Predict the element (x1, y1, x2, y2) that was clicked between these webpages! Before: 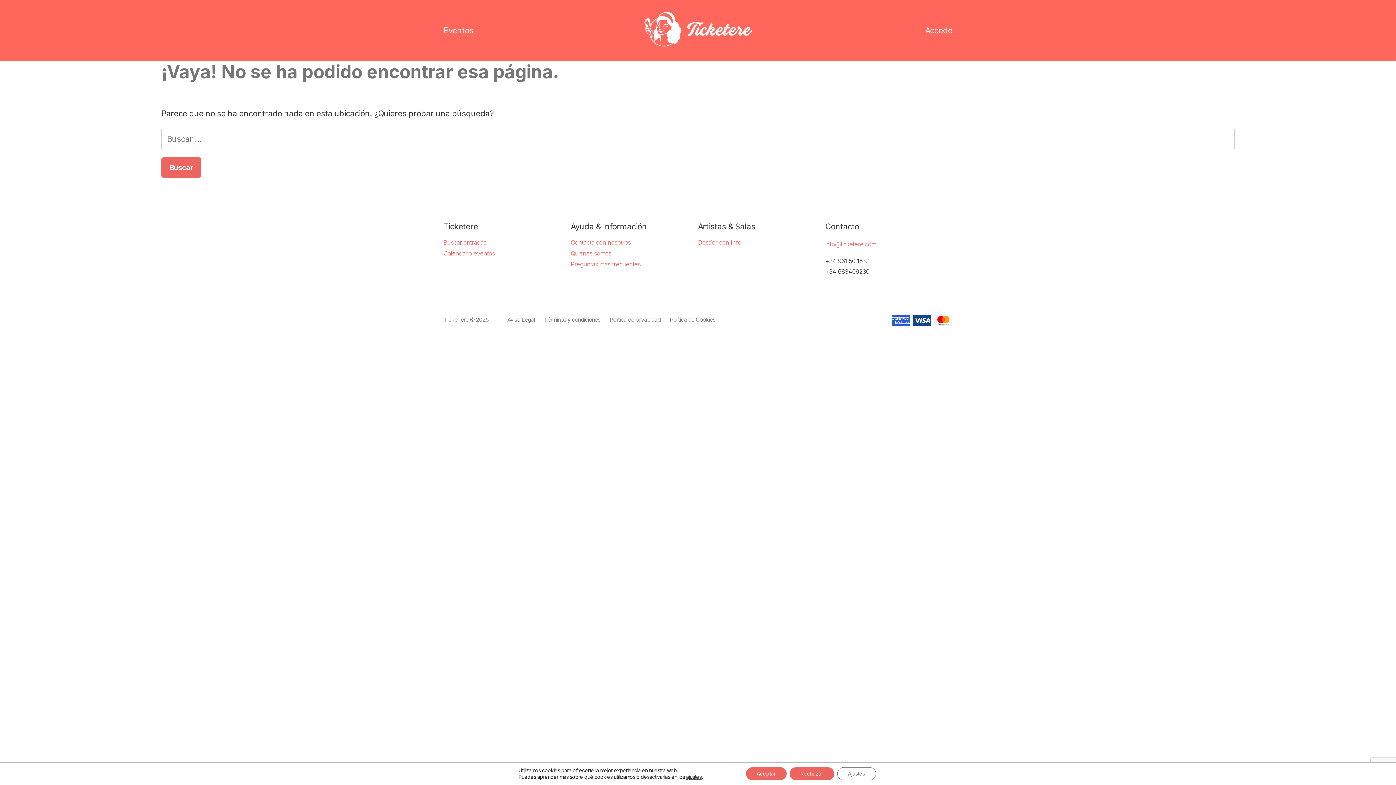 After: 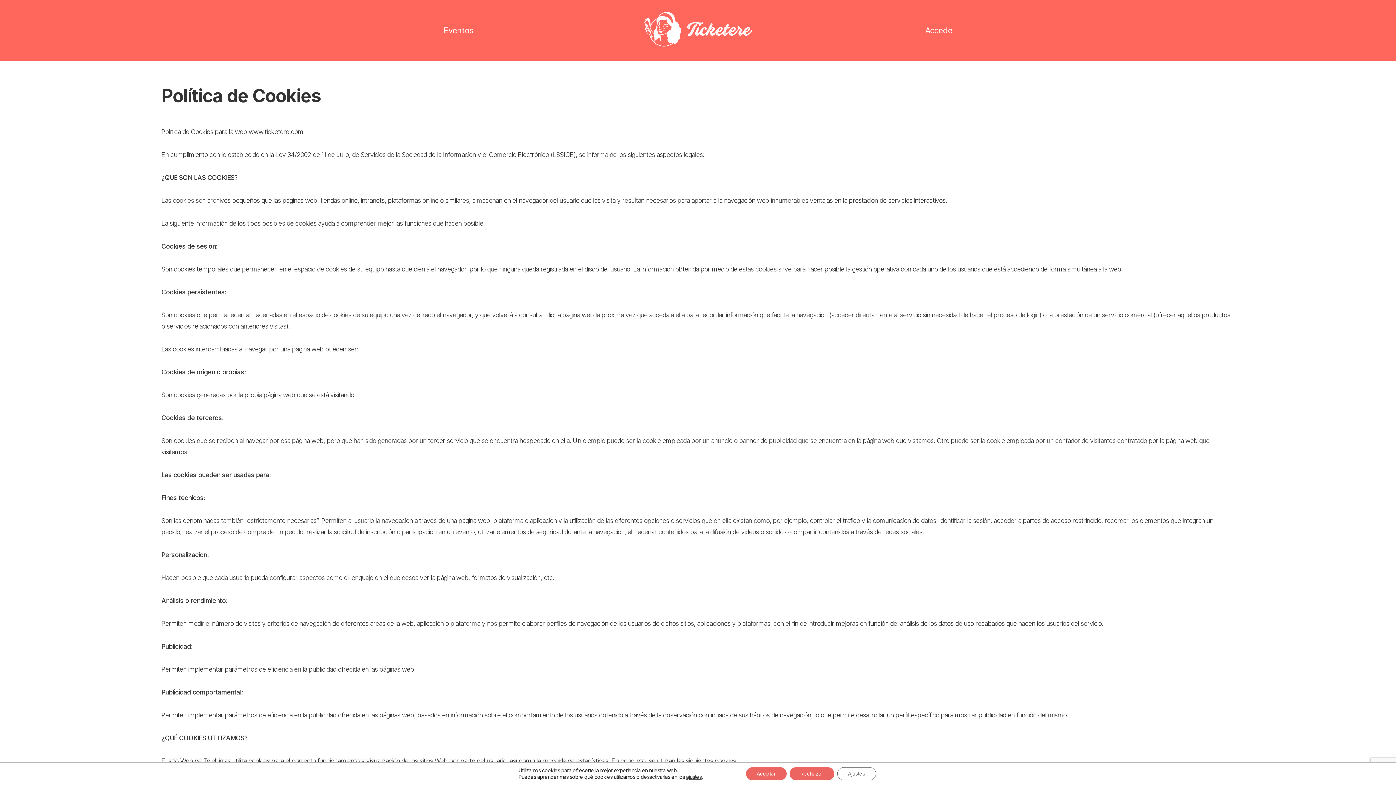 Action: label: Política de Cookies bbox: (670, 316, 715, 323)